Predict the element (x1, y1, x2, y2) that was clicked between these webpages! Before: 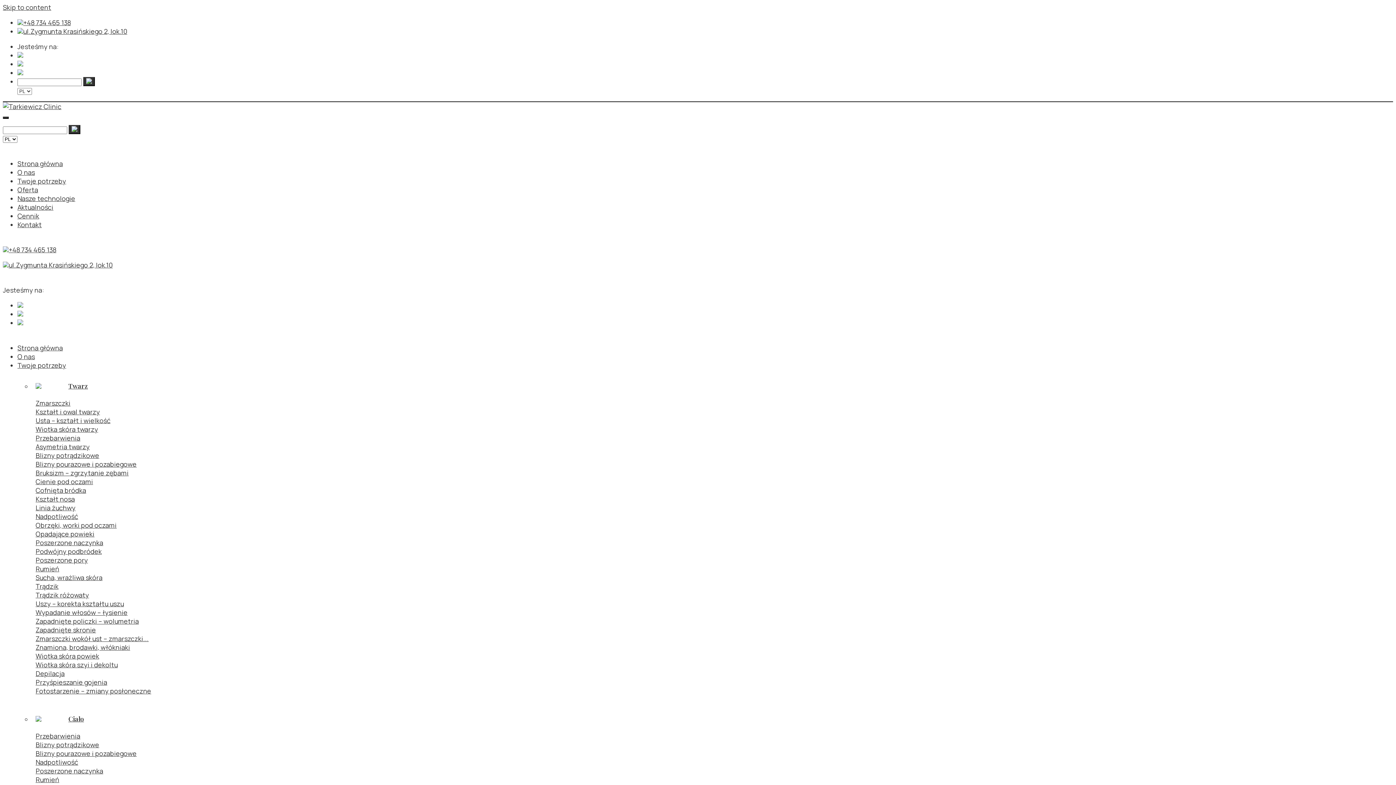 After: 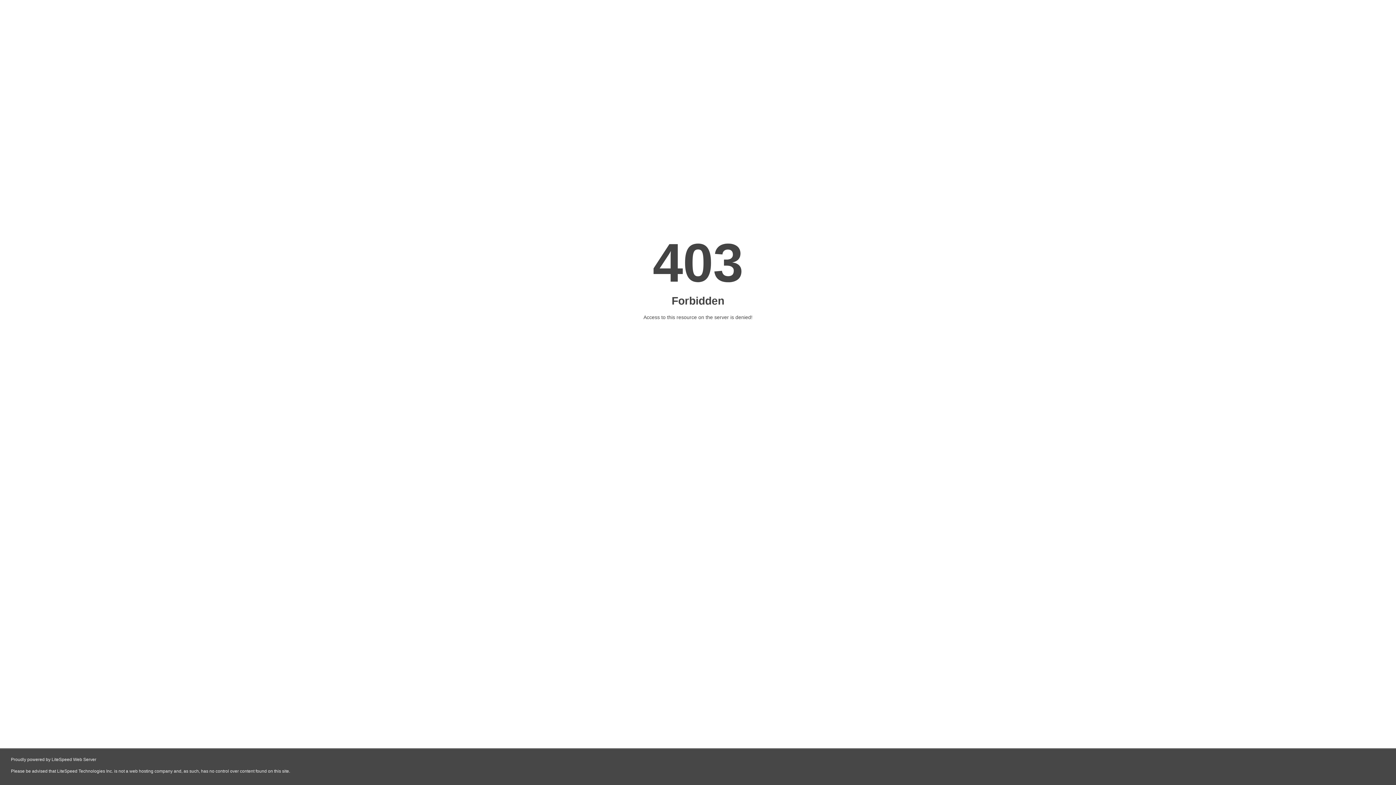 Action: label: Nadpotliwość bbox: (35, 758, 78, 766)